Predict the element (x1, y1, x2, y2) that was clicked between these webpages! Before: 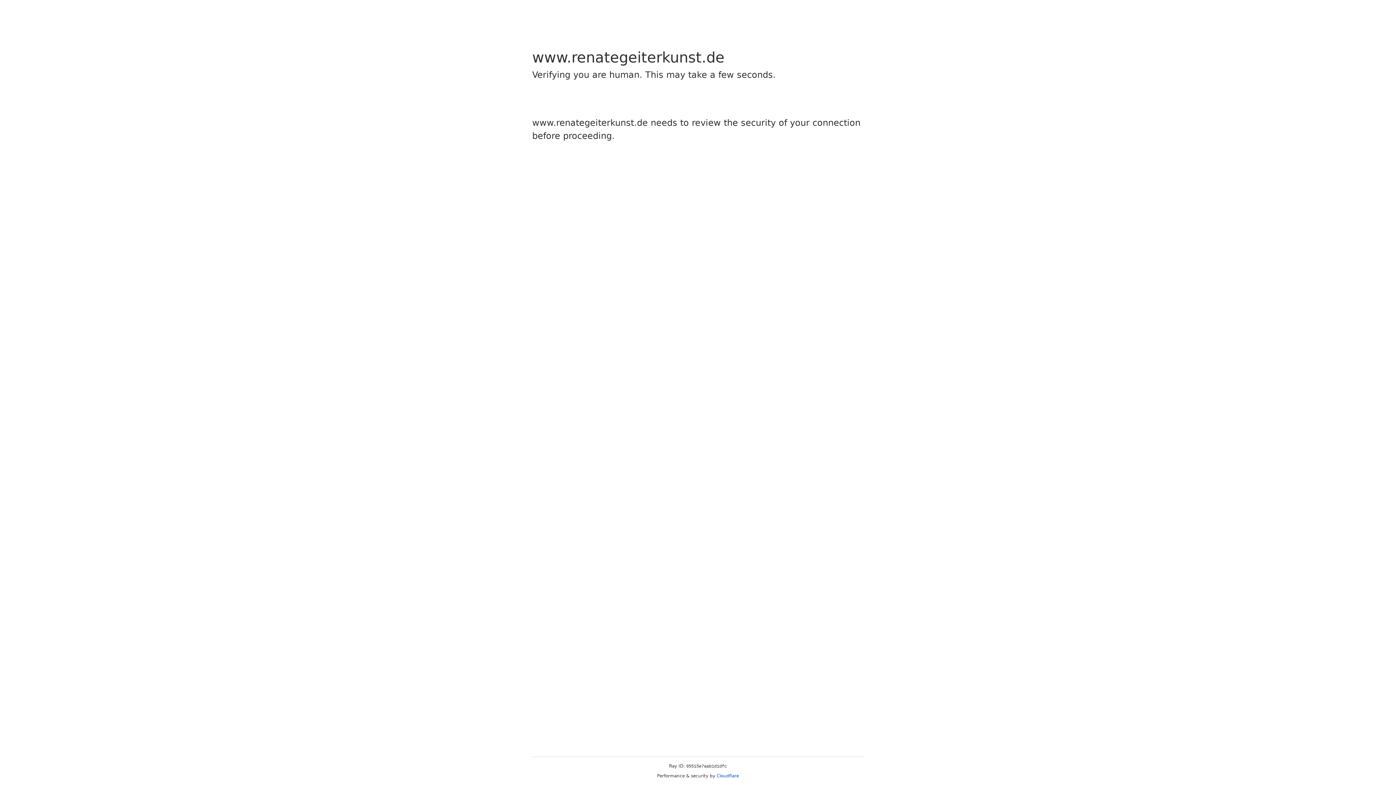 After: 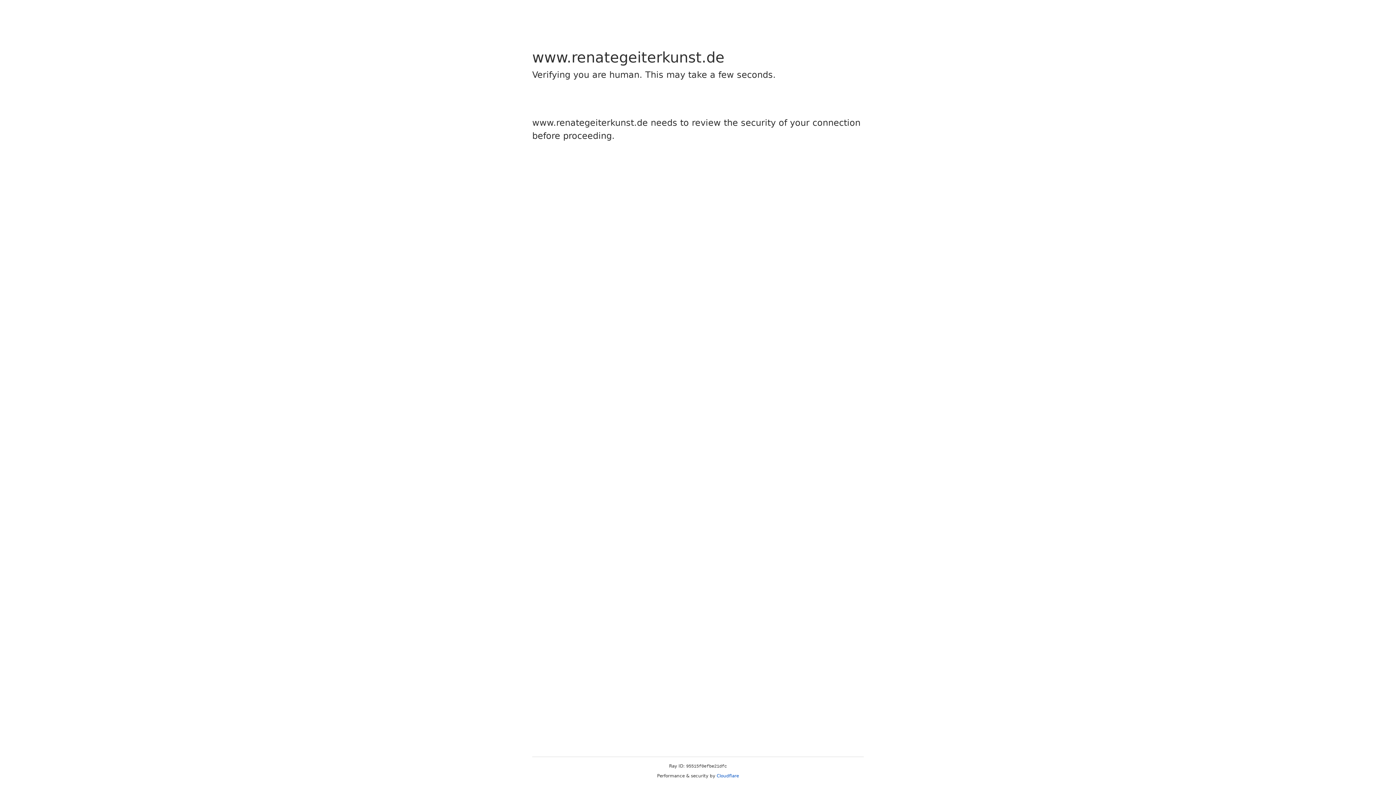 Action: label: Cloudflare bbox: (716, 773, 739, 778)